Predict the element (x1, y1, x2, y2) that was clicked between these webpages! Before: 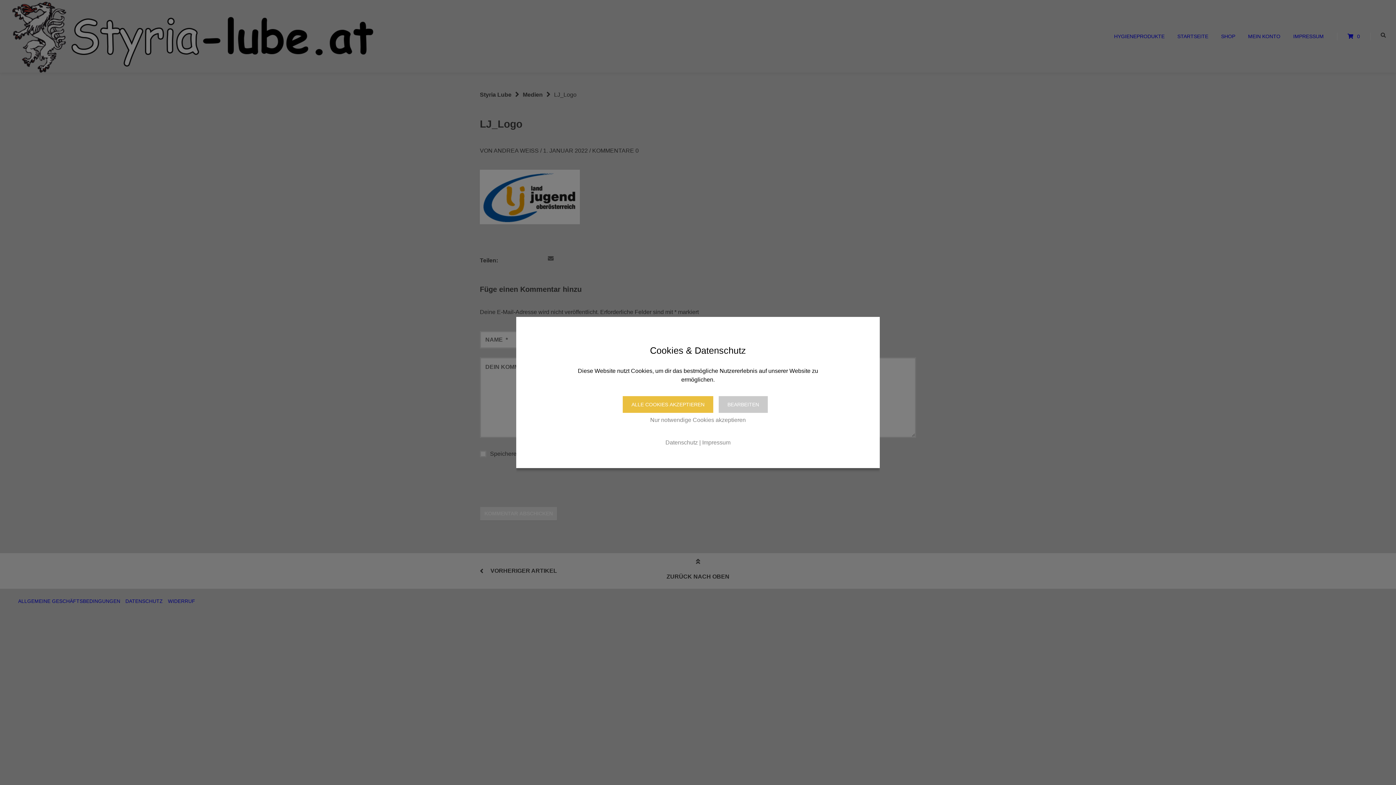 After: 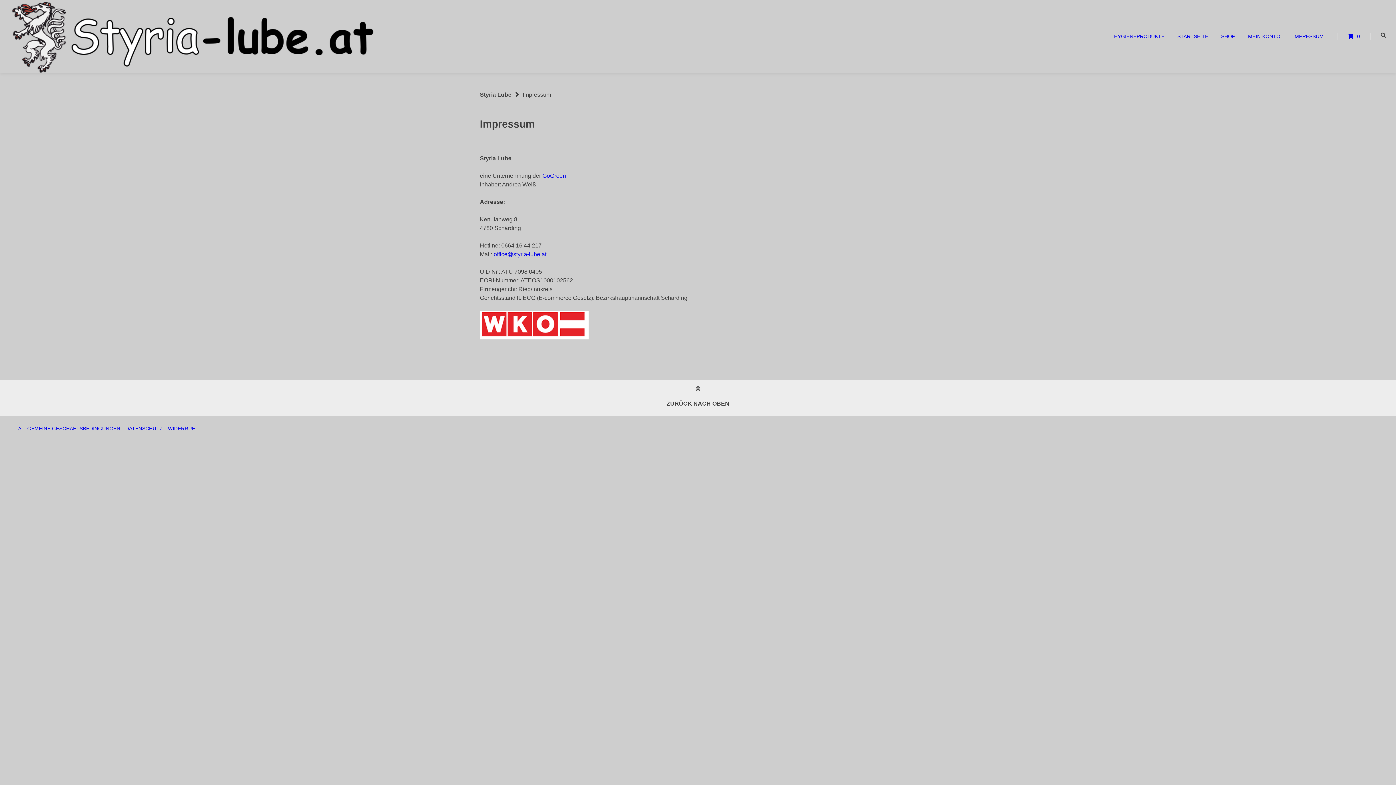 Action: label: Impressum bbox: (702, 439, 730, 446)